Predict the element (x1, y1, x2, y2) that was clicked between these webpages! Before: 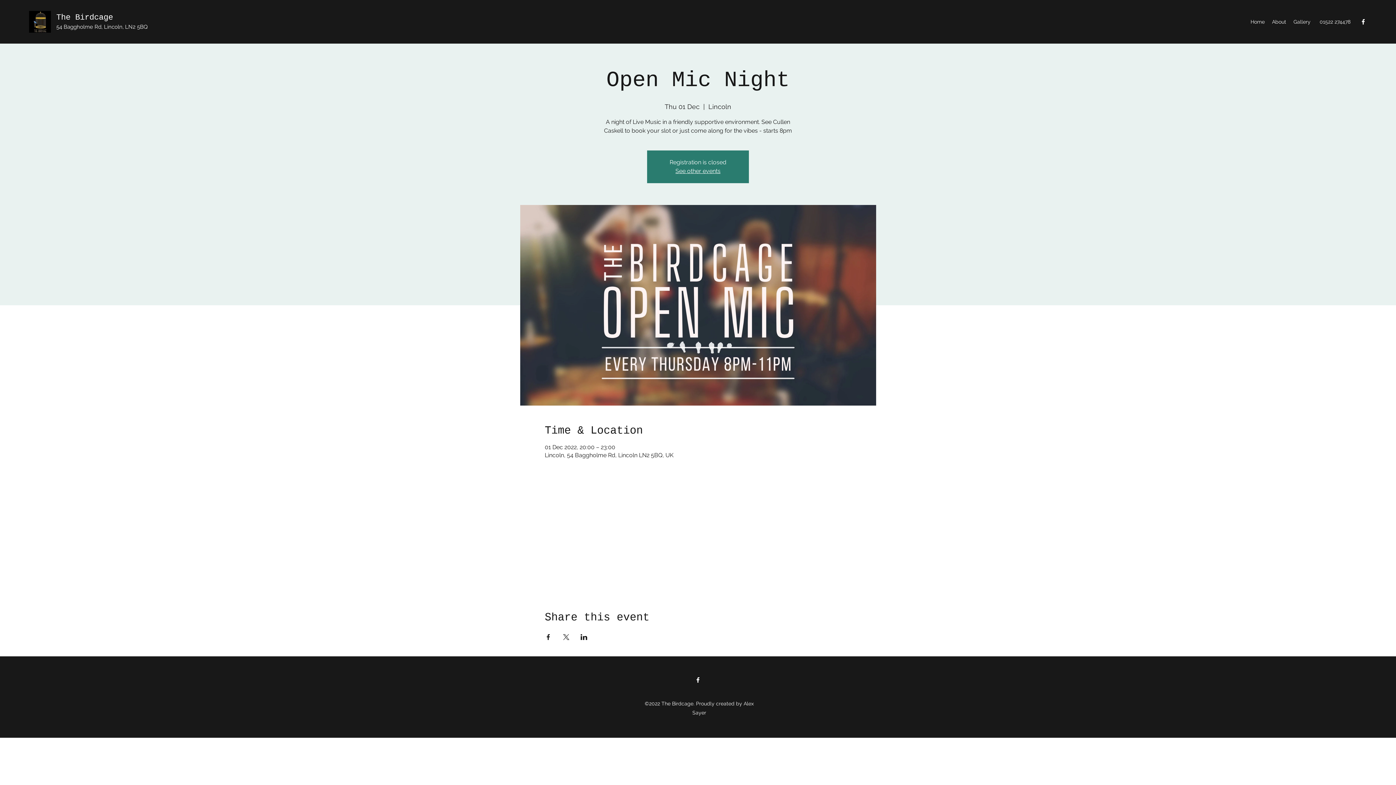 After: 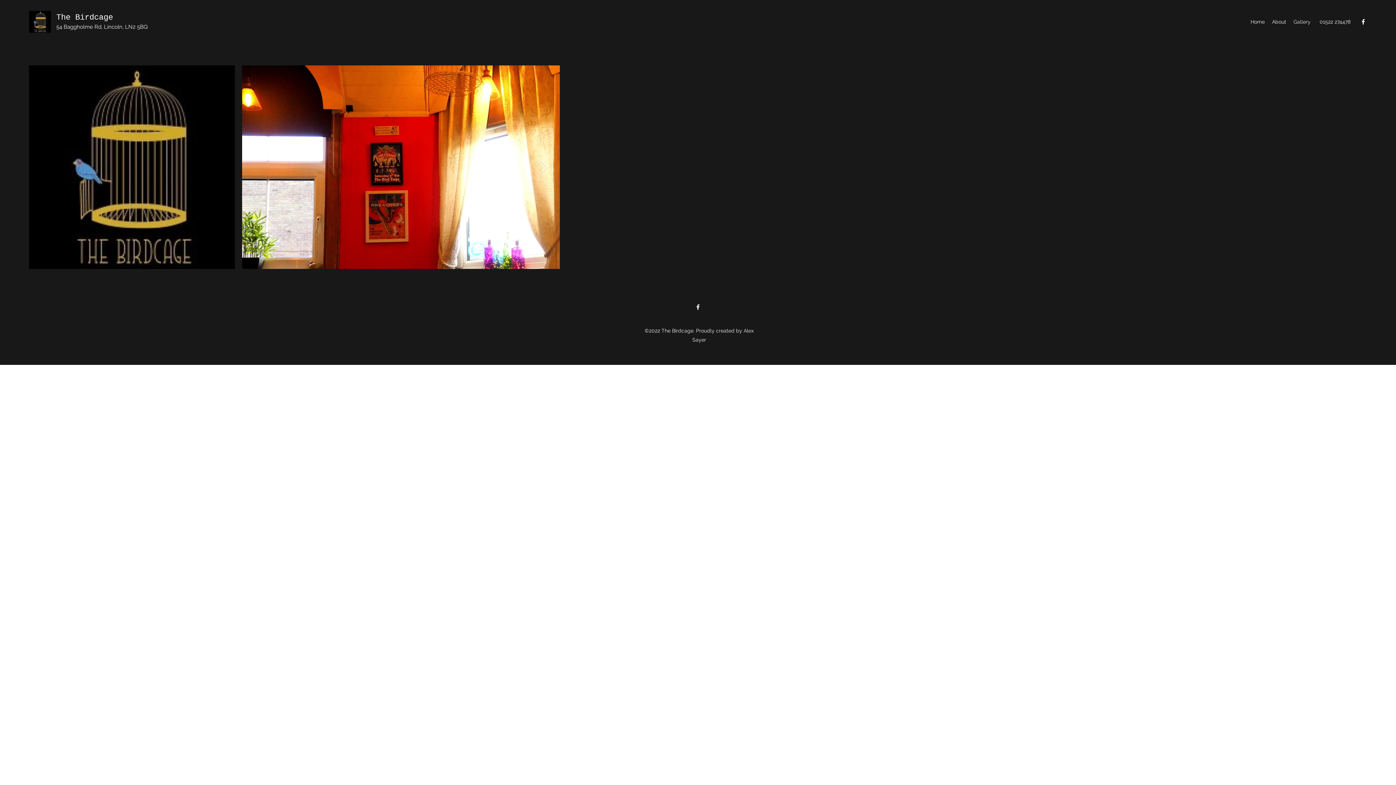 Action: bbox: (1290, 16, 1314, 27) label: Gallery